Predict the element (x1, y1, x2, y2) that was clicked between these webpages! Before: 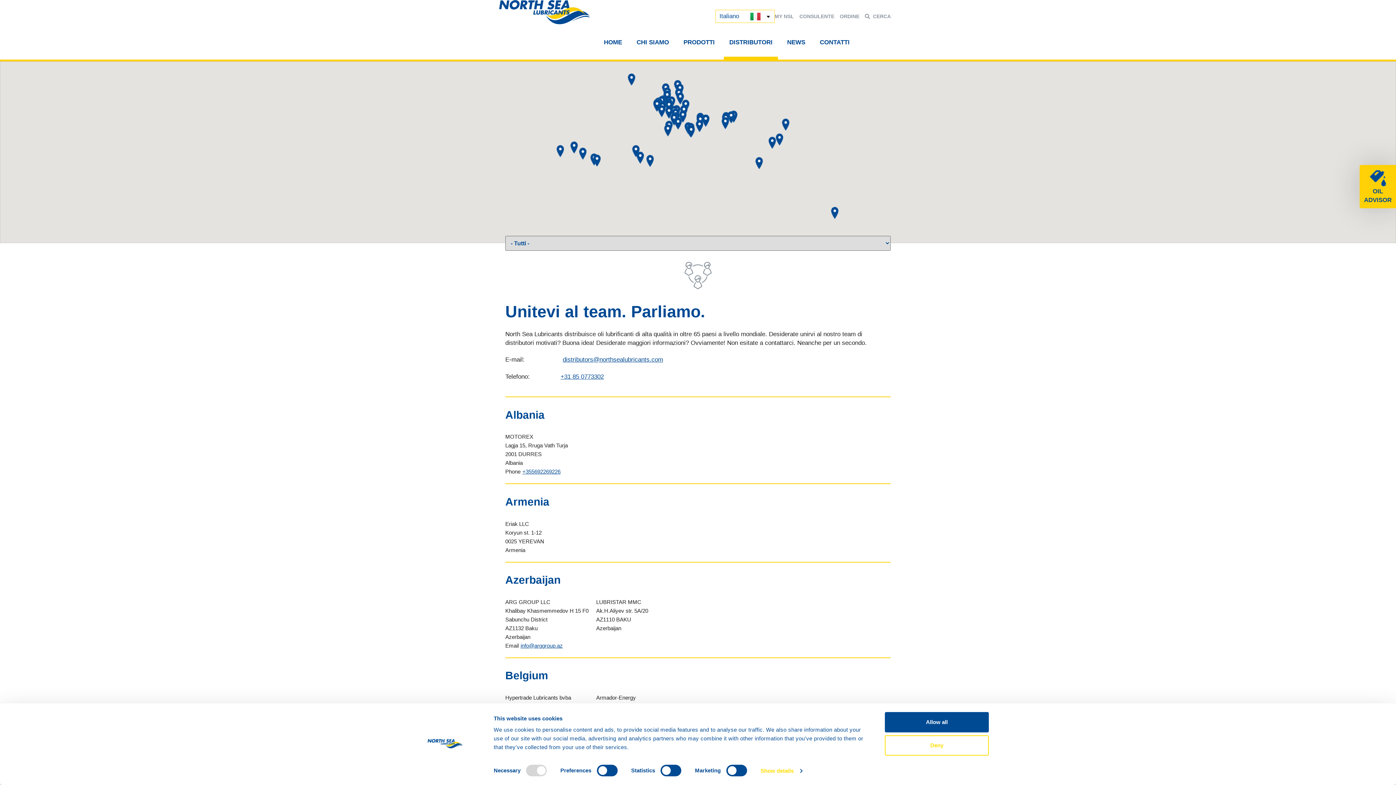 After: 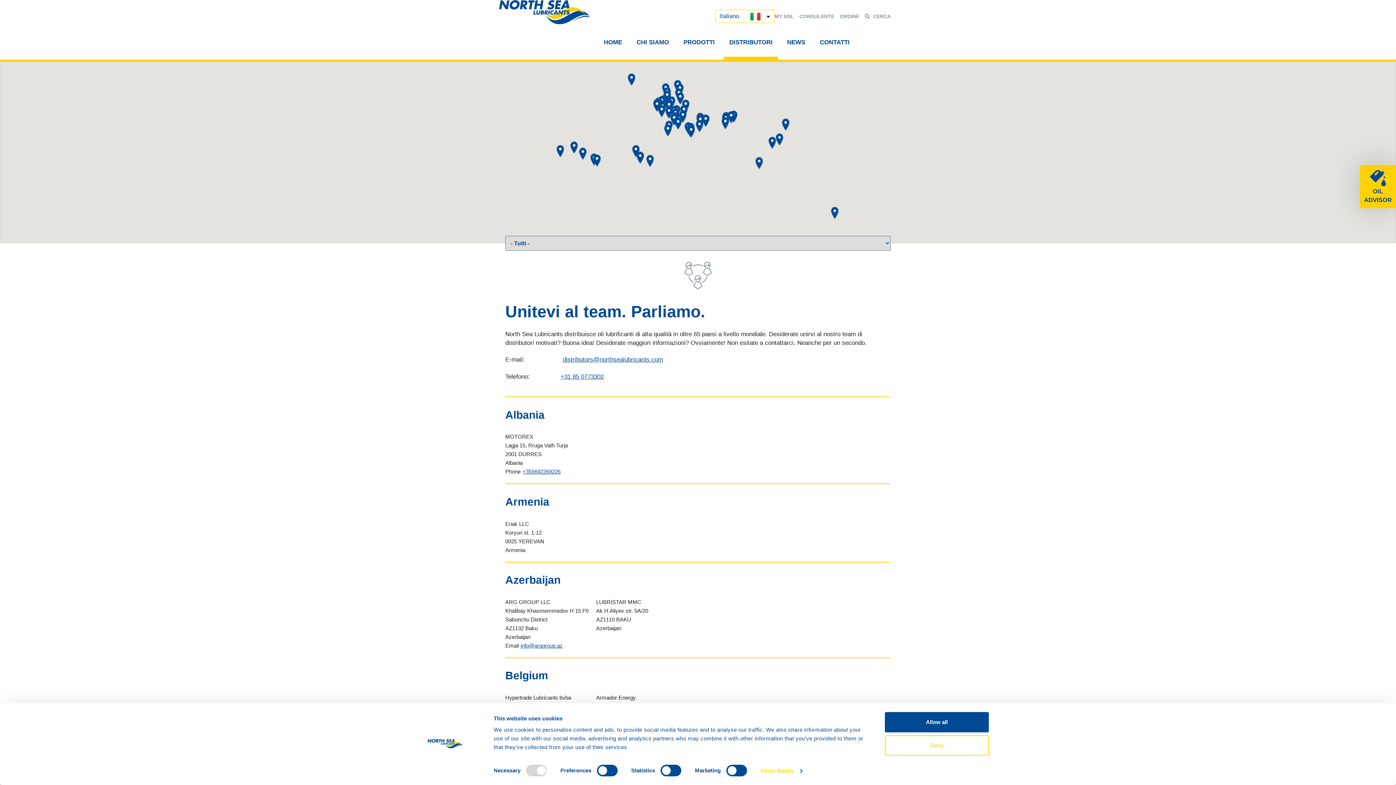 Action: label: info@arggroup.az bbox: (520, 642, 562, 648)